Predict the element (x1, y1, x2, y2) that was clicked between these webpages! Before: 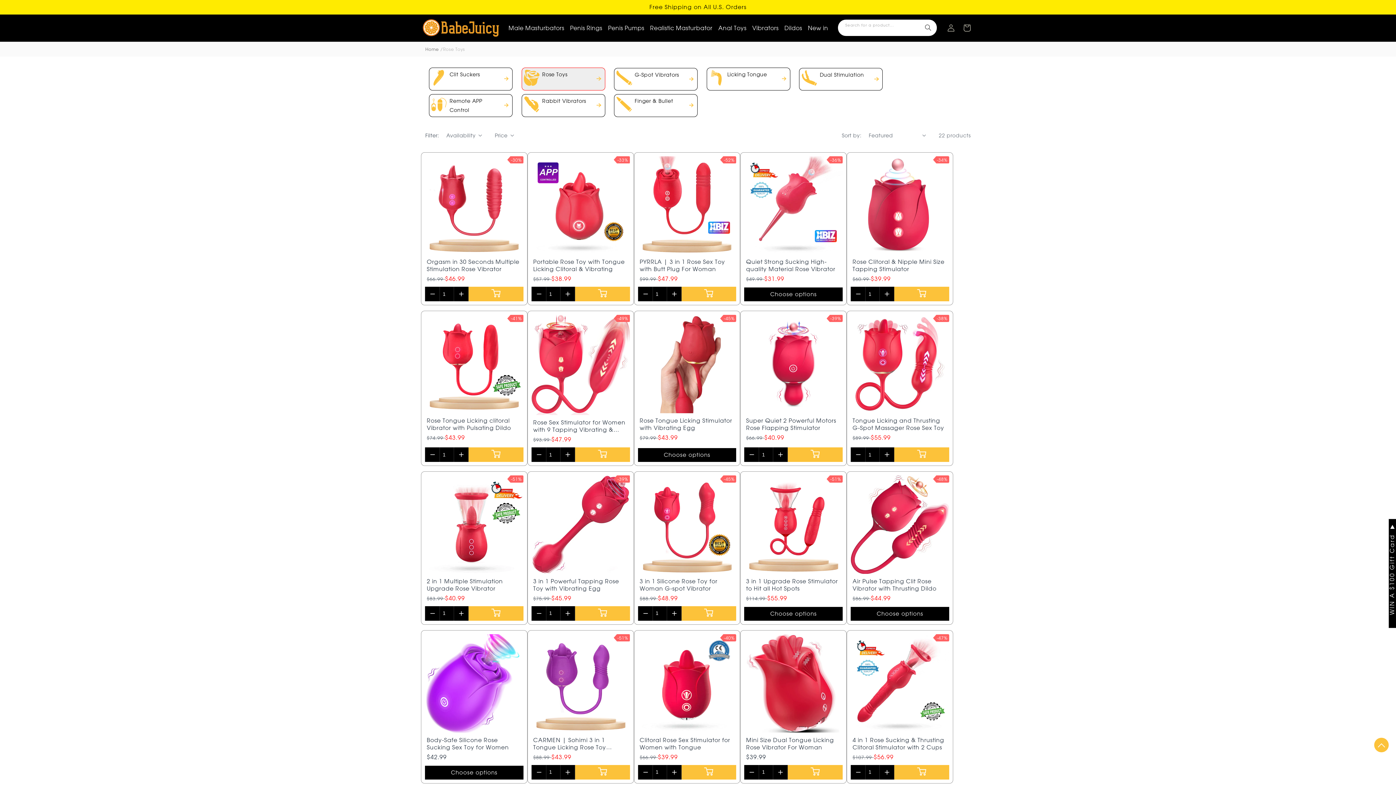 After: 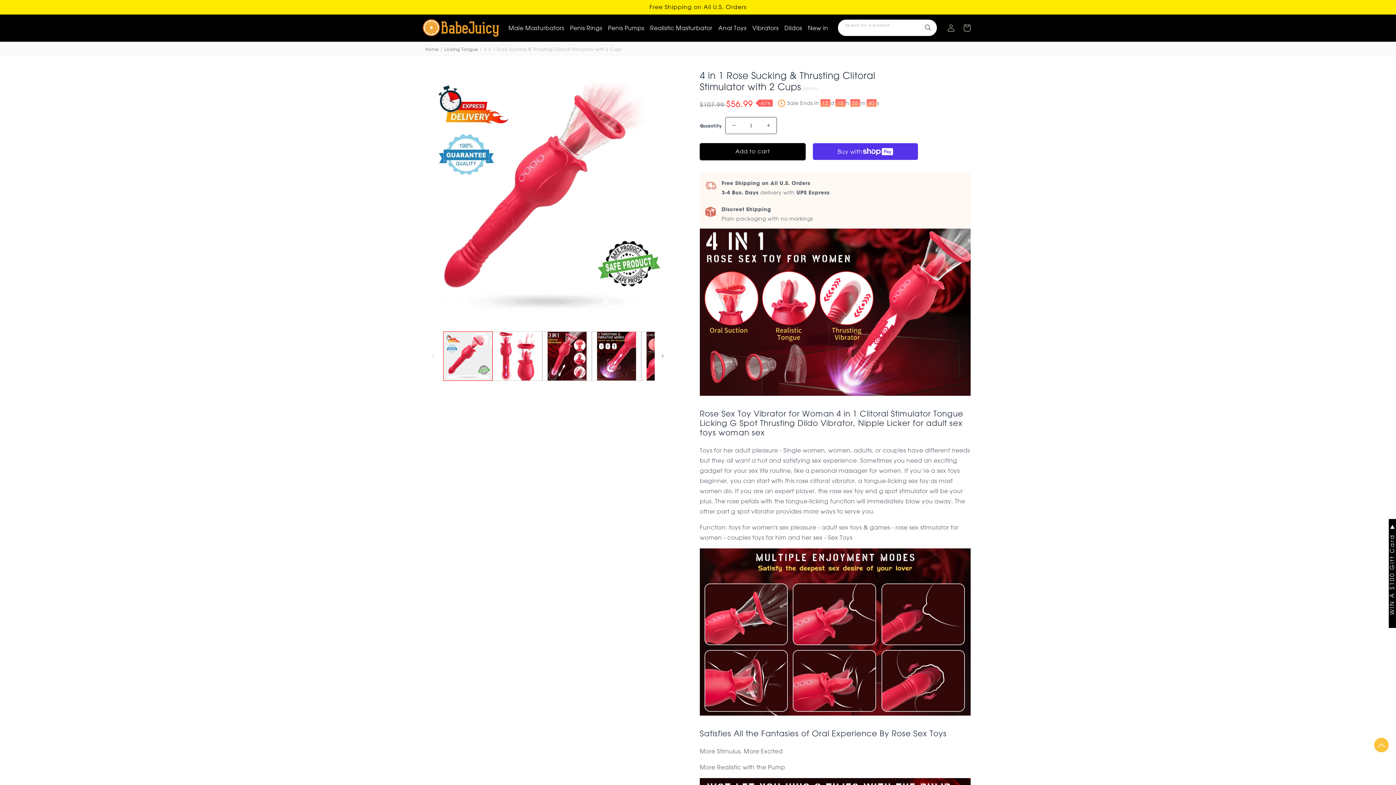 Action: bbox: (852, 736, 947, 751) label: 4 in 1 Rose Sucking & Thrusting Clitoral Stimulator with 2 Cups